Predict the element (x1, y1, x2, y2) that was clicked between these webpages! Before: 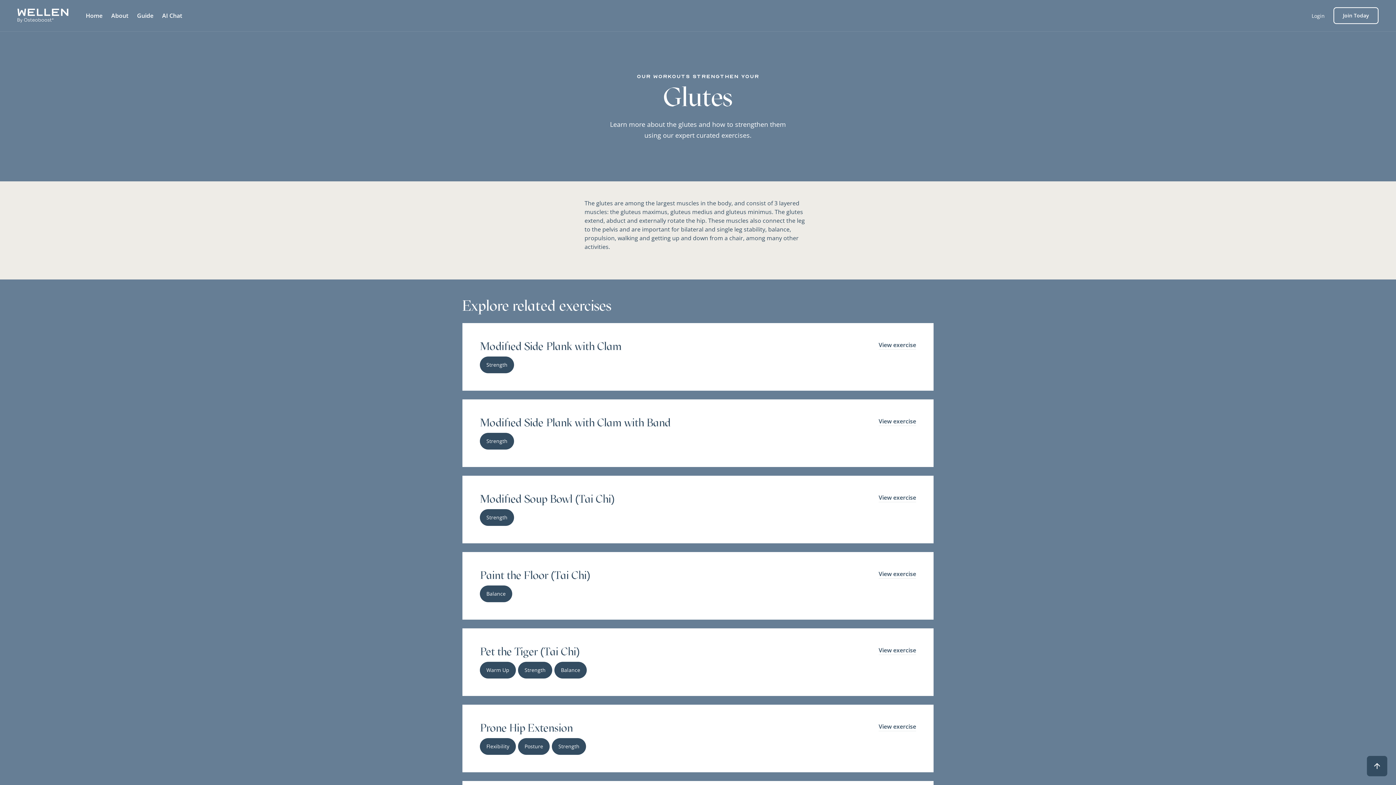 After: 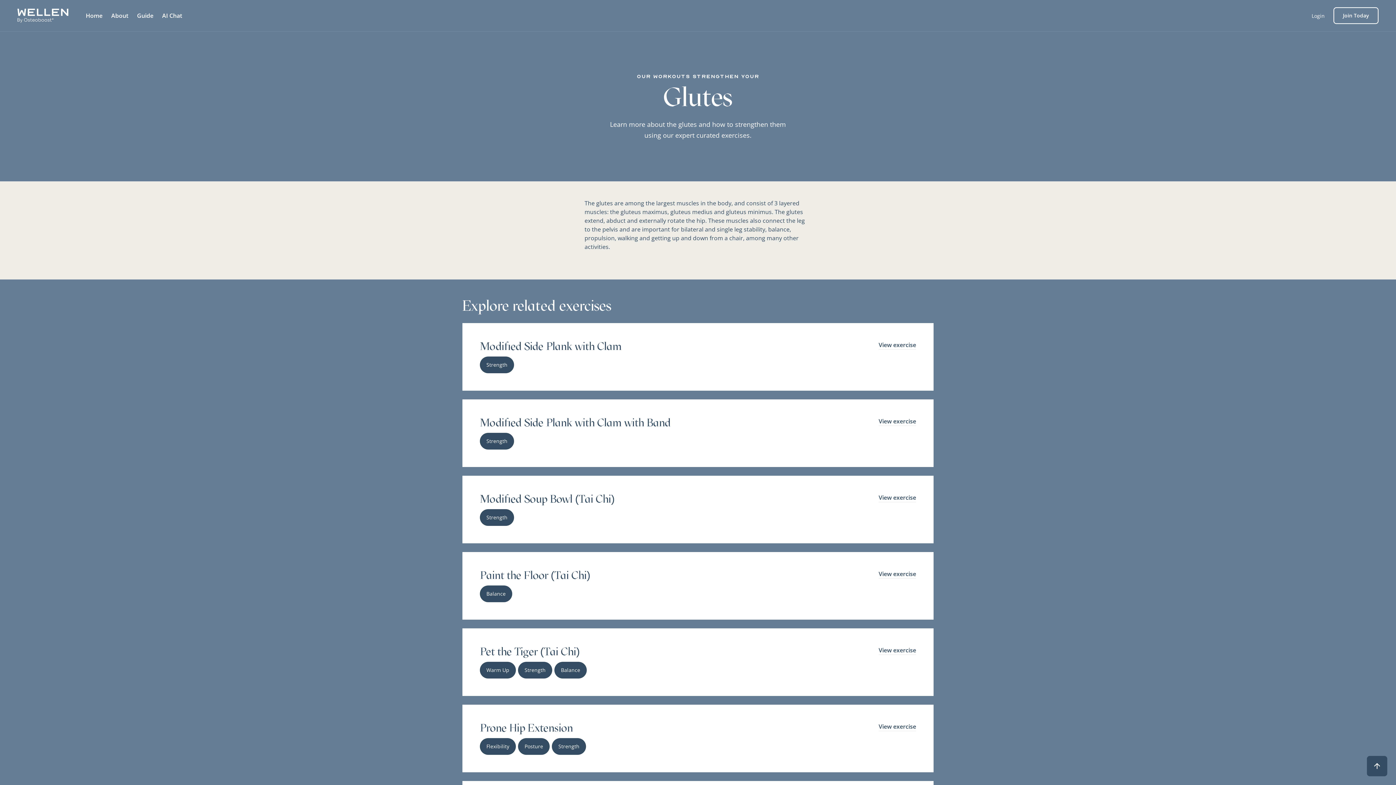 Action: bbox: (554, 662, 586, 678) label: Balance